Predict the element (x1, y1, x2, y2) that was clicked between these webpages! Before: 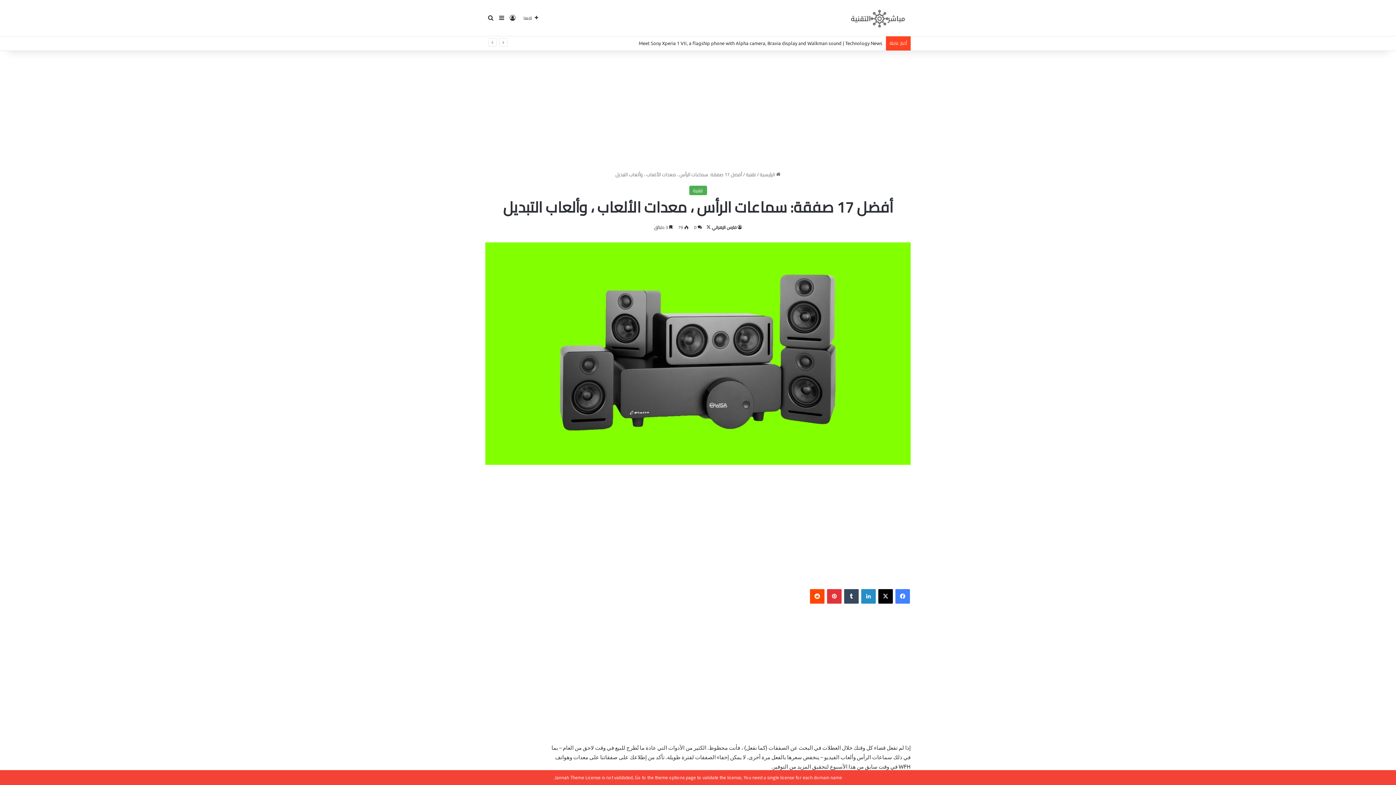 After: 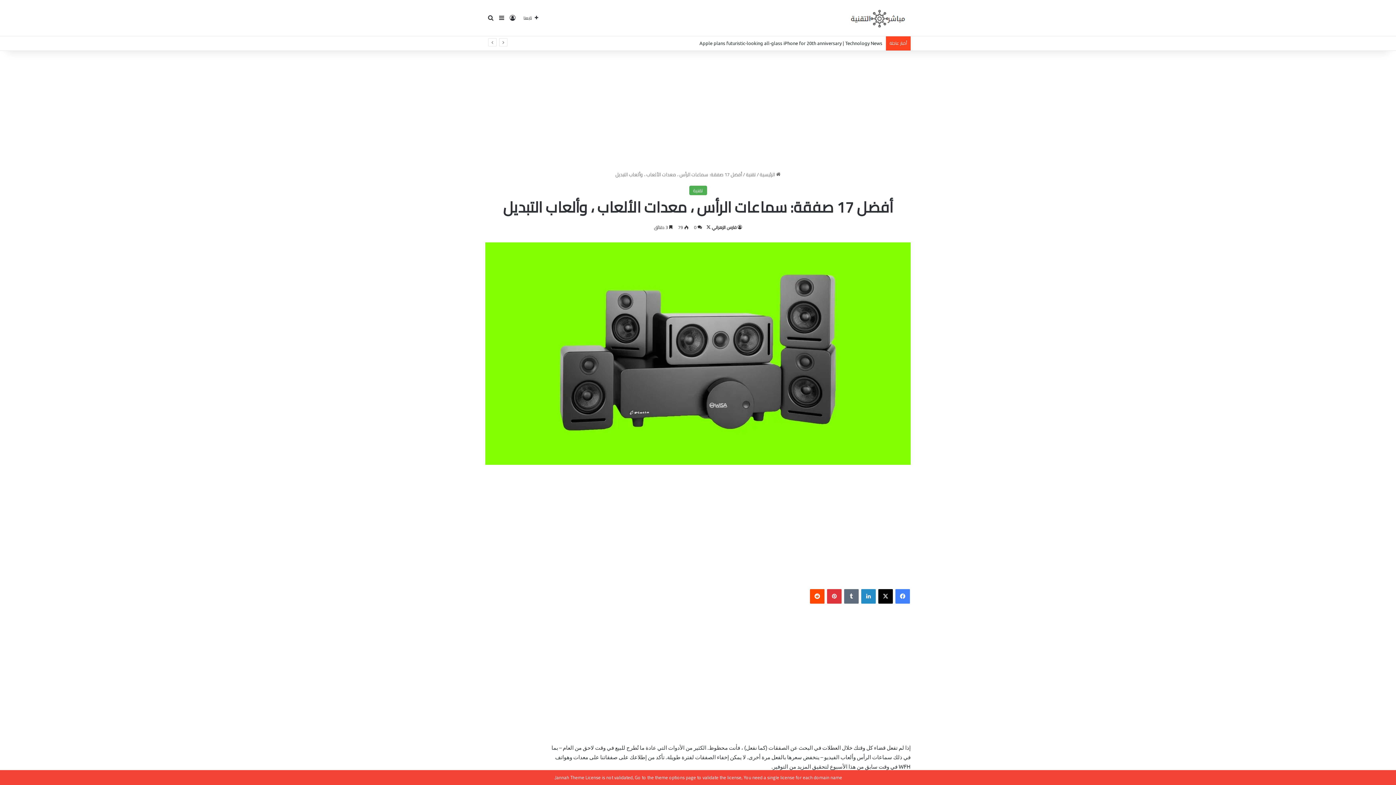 Action: bbox: (844, 589, 858, 604) label: ‏Tumblr